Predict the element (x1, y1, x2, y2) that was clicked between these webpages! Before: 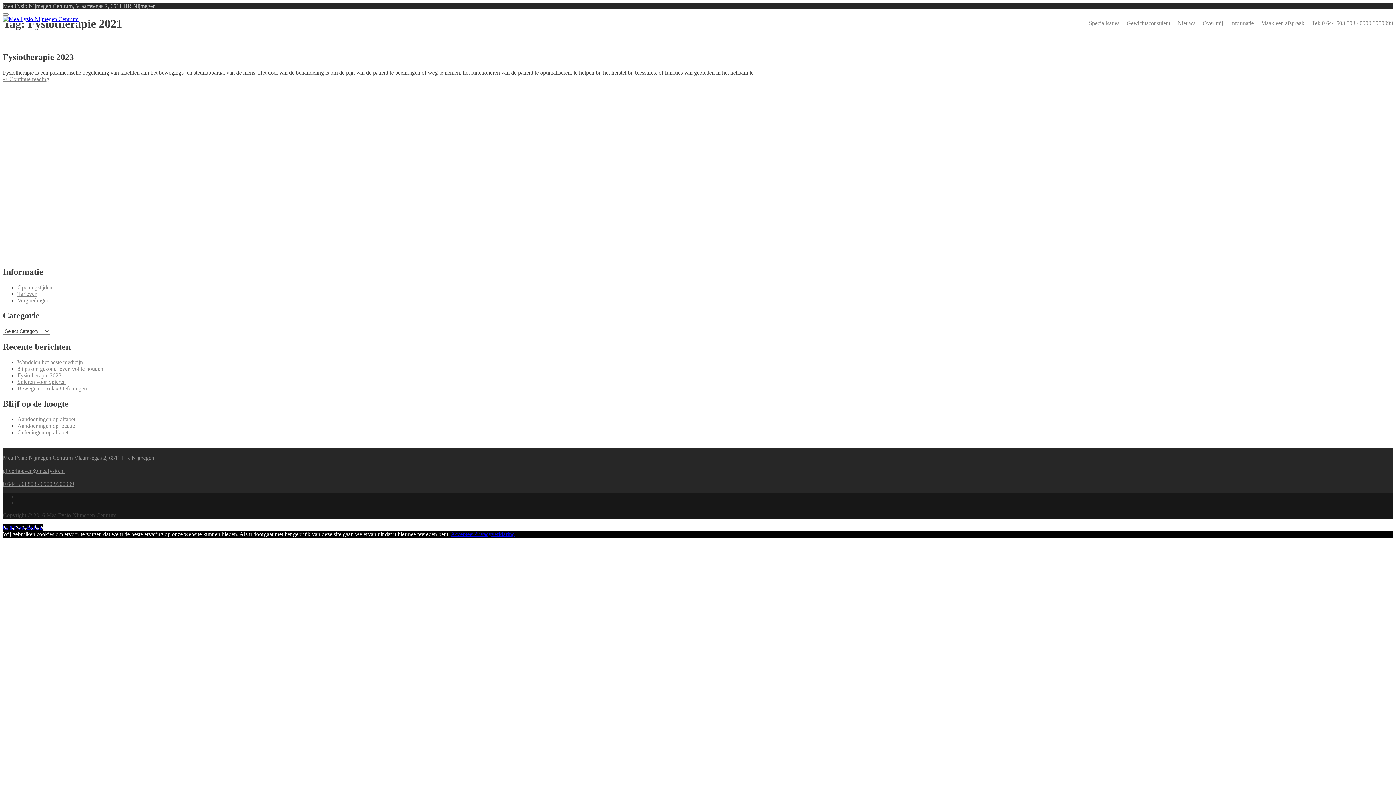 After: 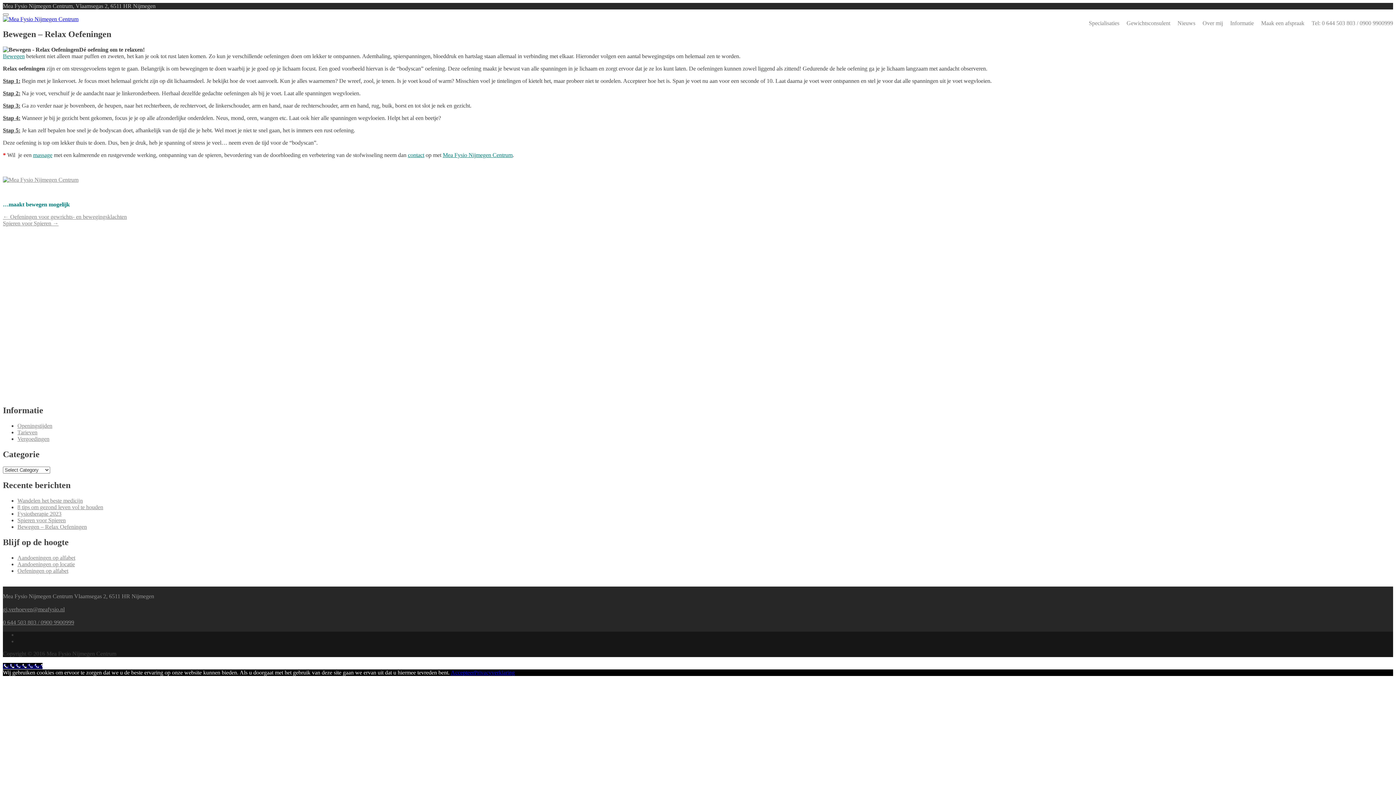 Action: bbox: (17, 385, 86, 391) label: Bewegen – Relax Oefeningen